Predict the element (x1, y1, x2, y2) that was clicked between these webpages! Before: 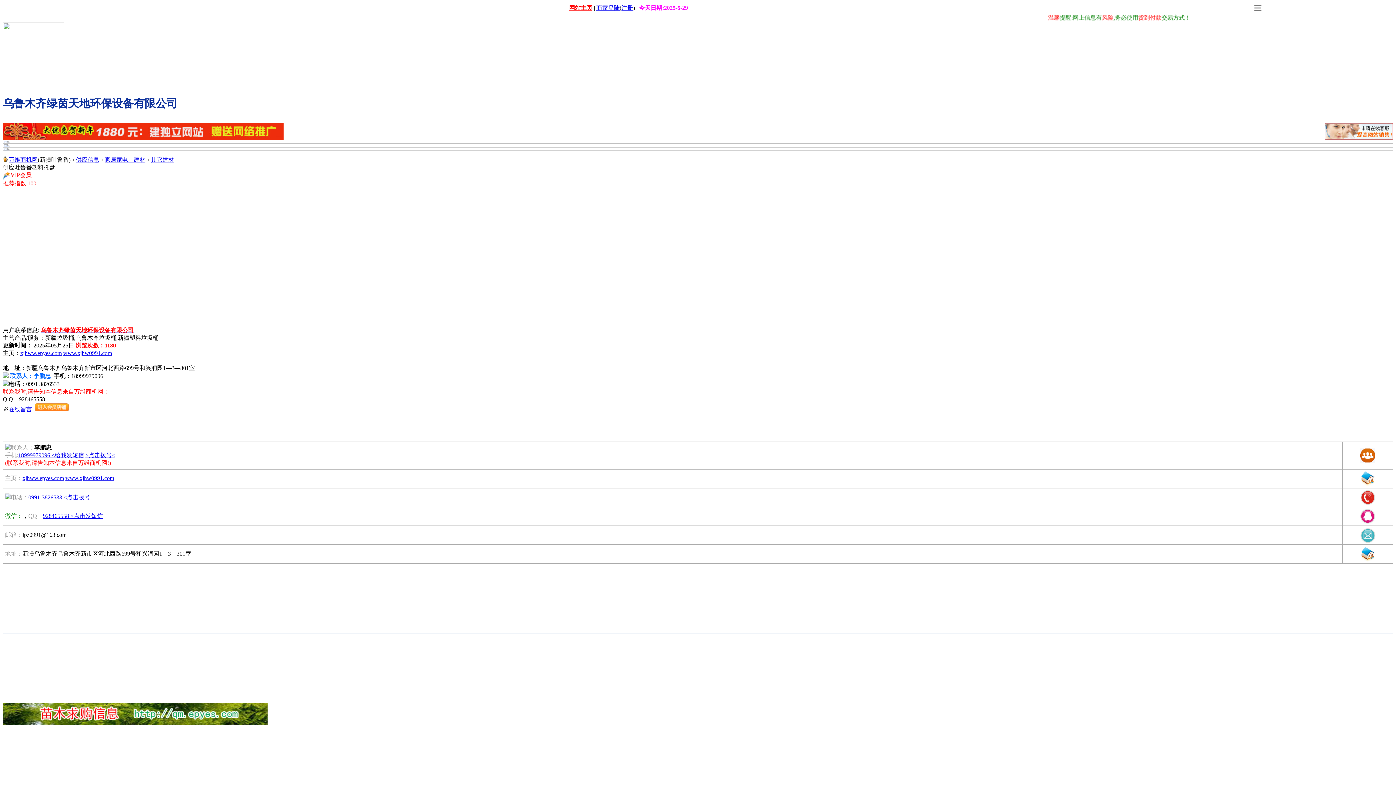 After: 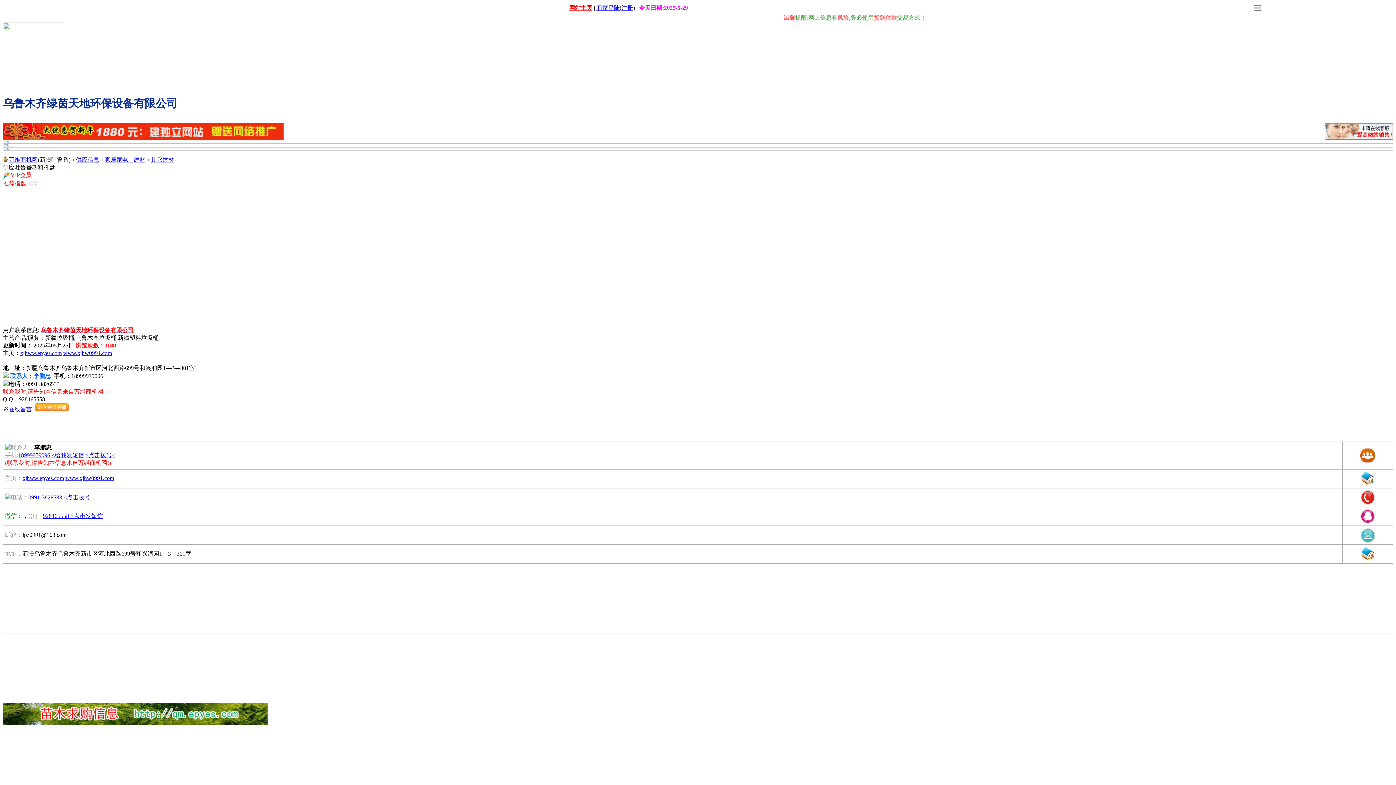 Action: bbox: (1325, 134, 1393, 141)